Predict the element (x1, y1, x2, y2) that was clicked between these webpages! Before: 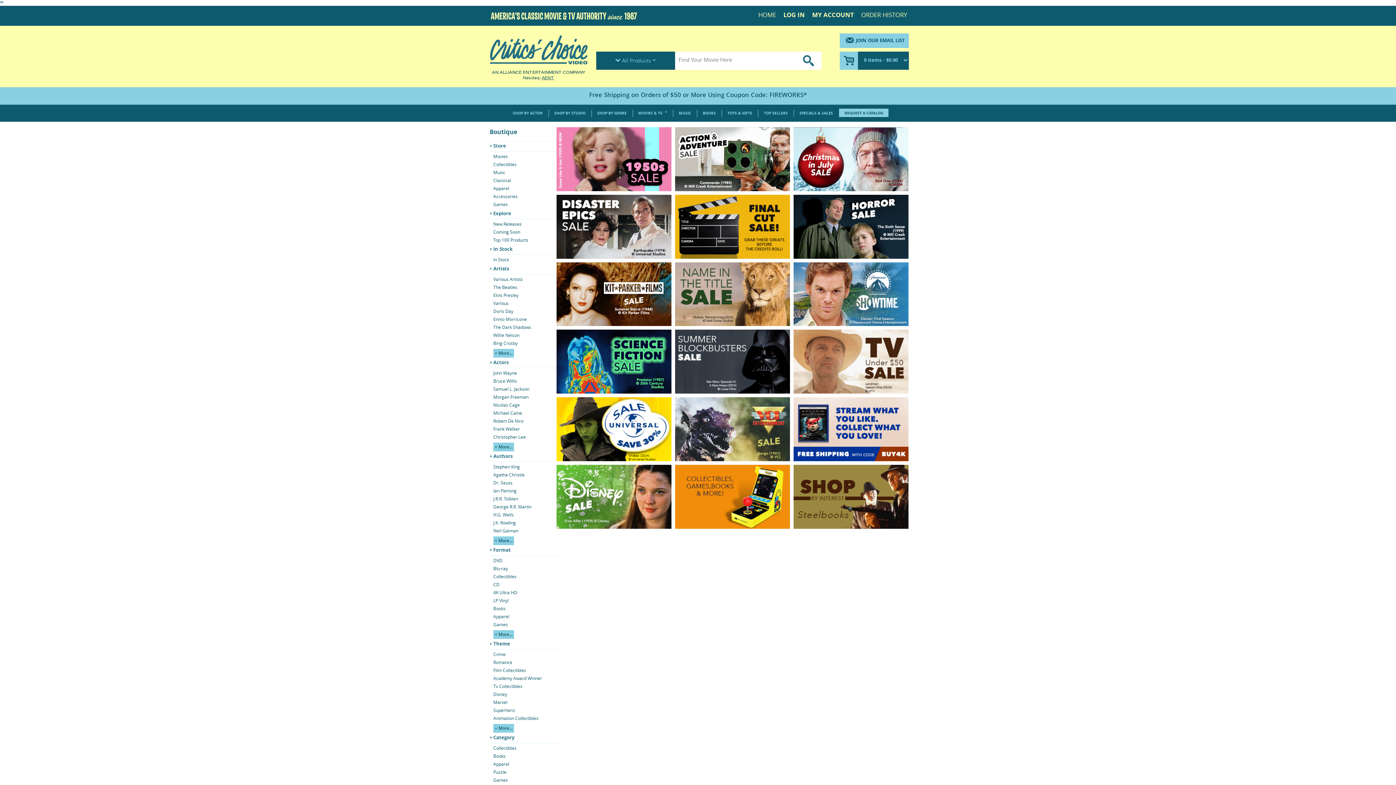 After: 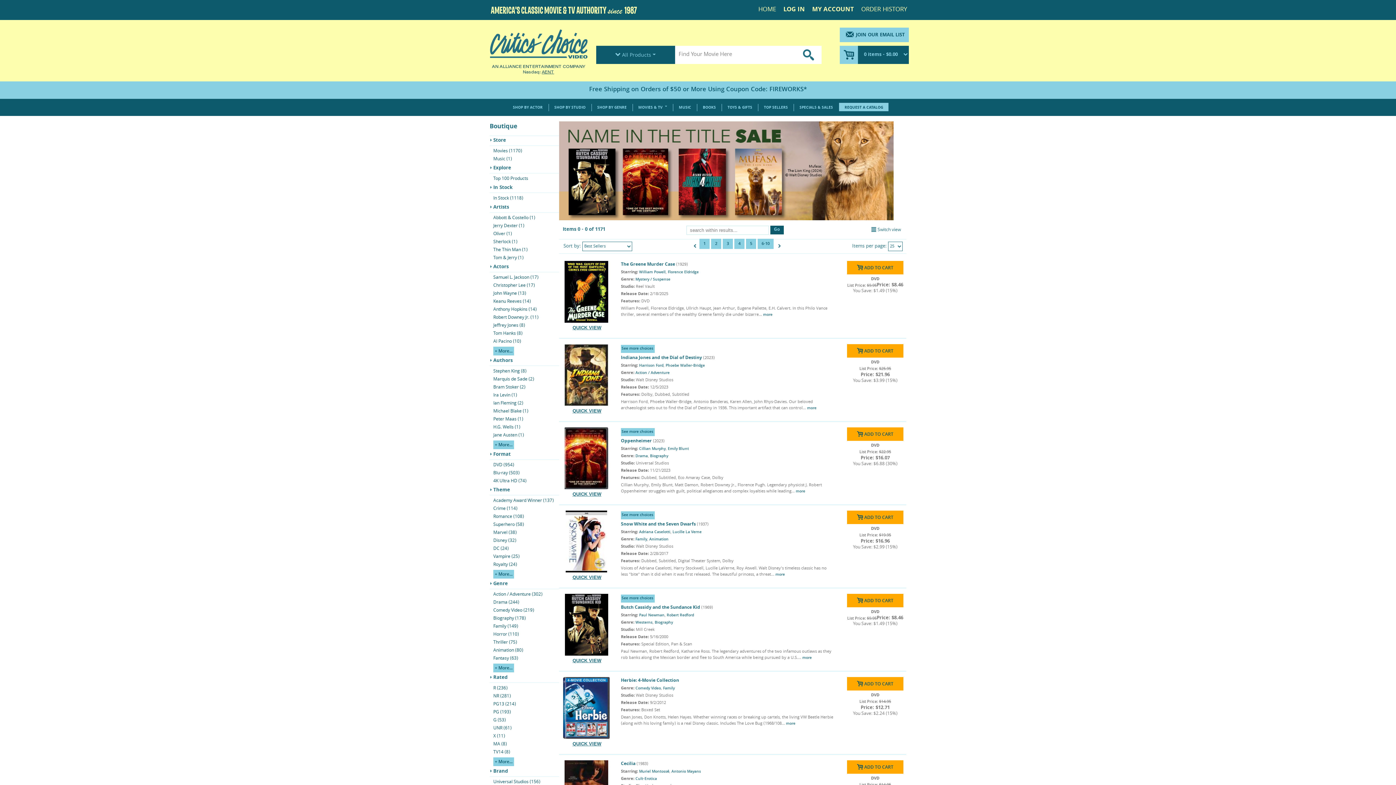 Action: bbox: (675, 262, 790, 326)